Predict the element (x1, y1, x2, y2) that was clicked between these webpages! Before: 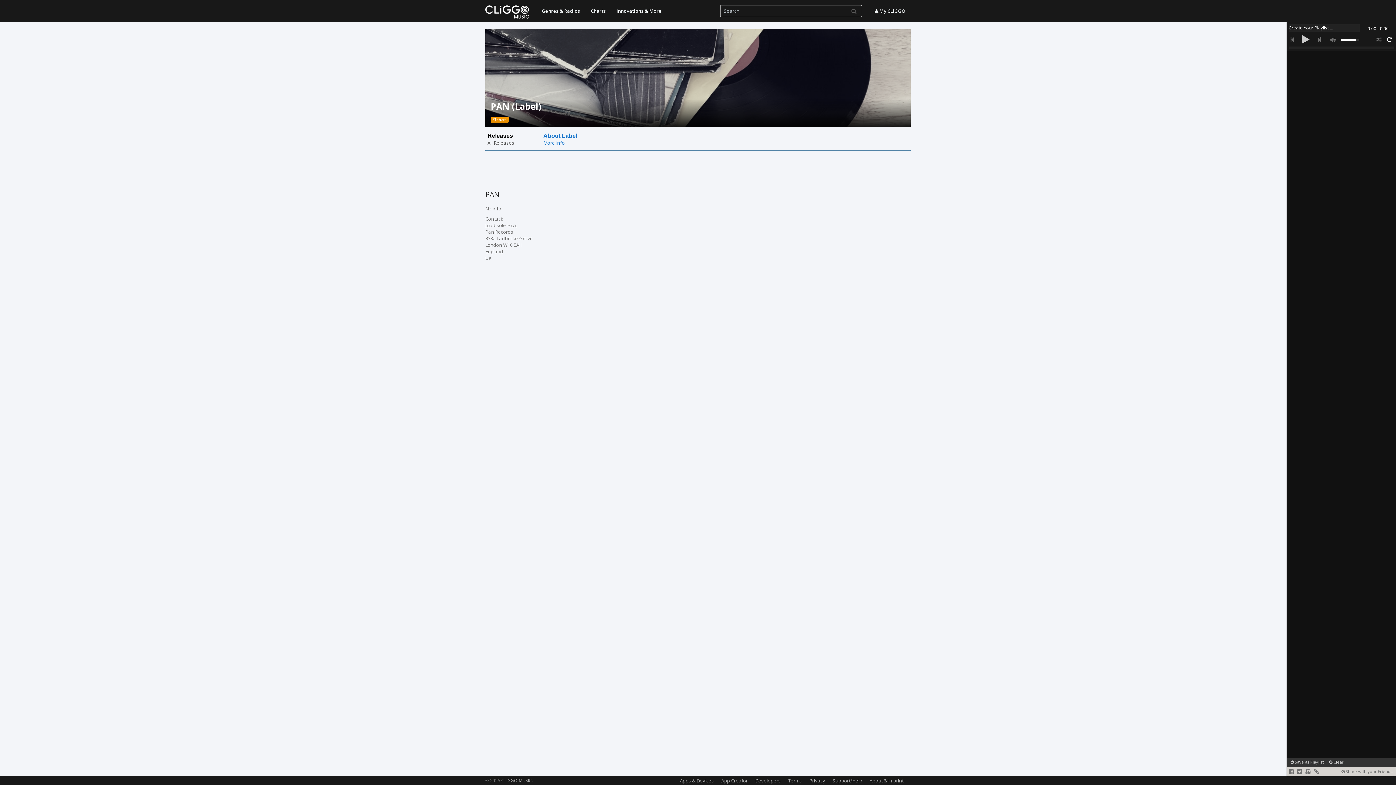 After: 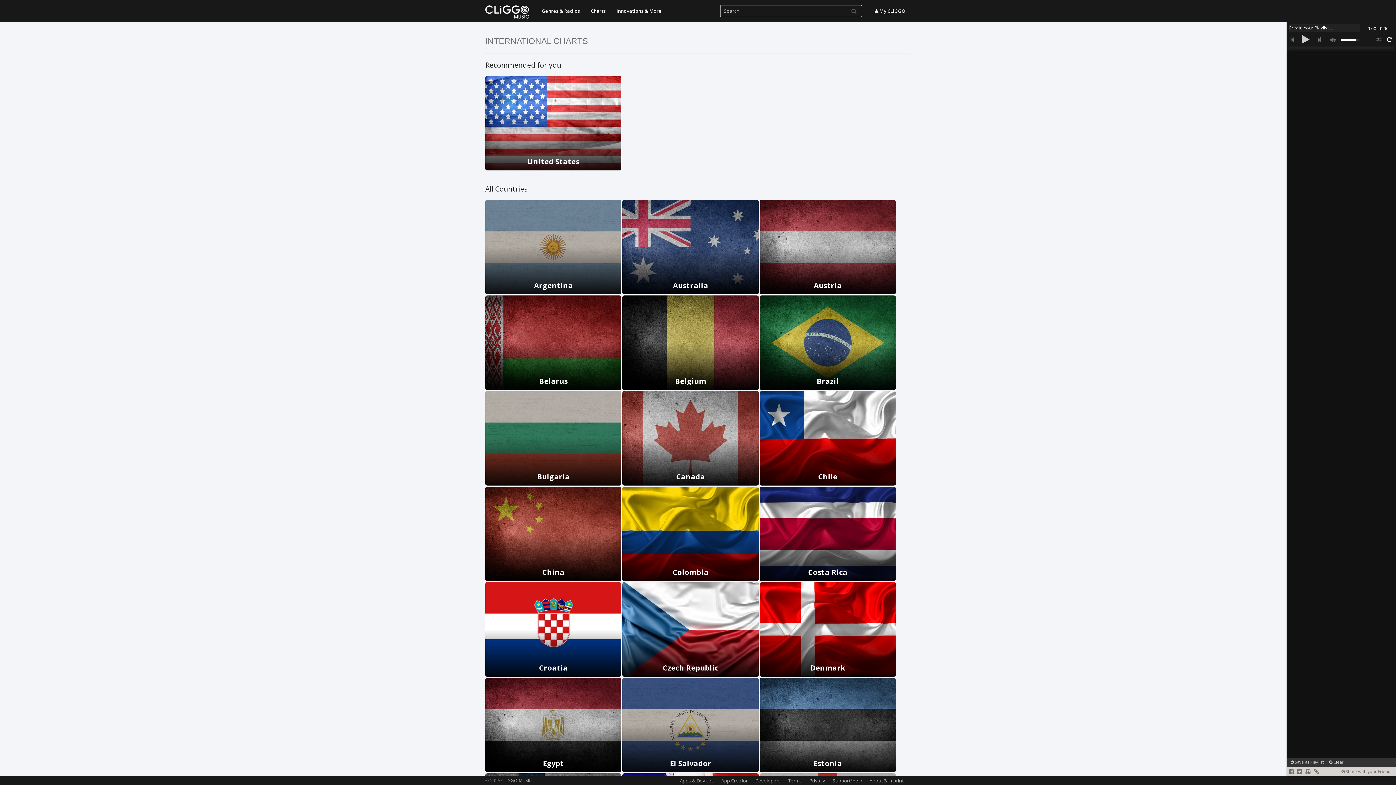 Action: label: Charts bbox: (585, 0, 611, 21)